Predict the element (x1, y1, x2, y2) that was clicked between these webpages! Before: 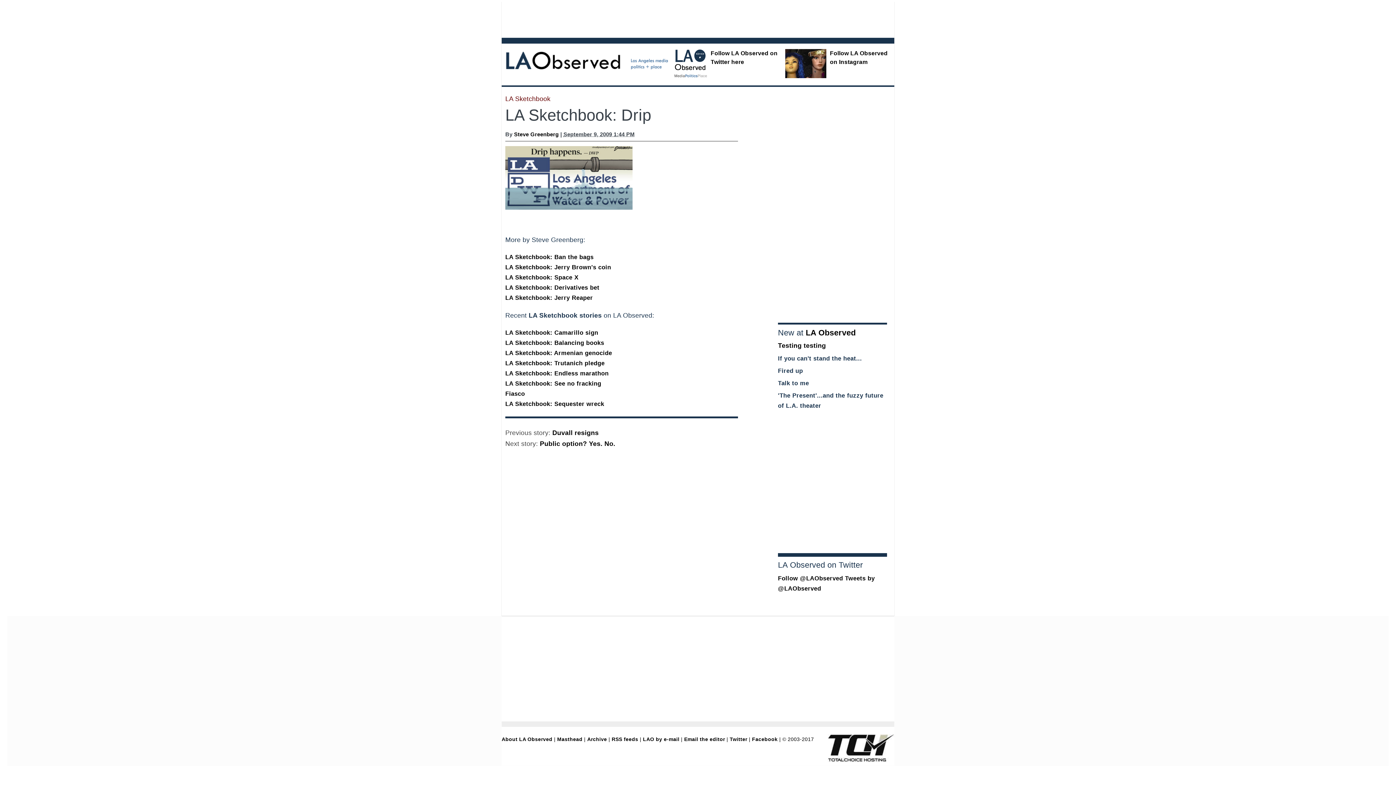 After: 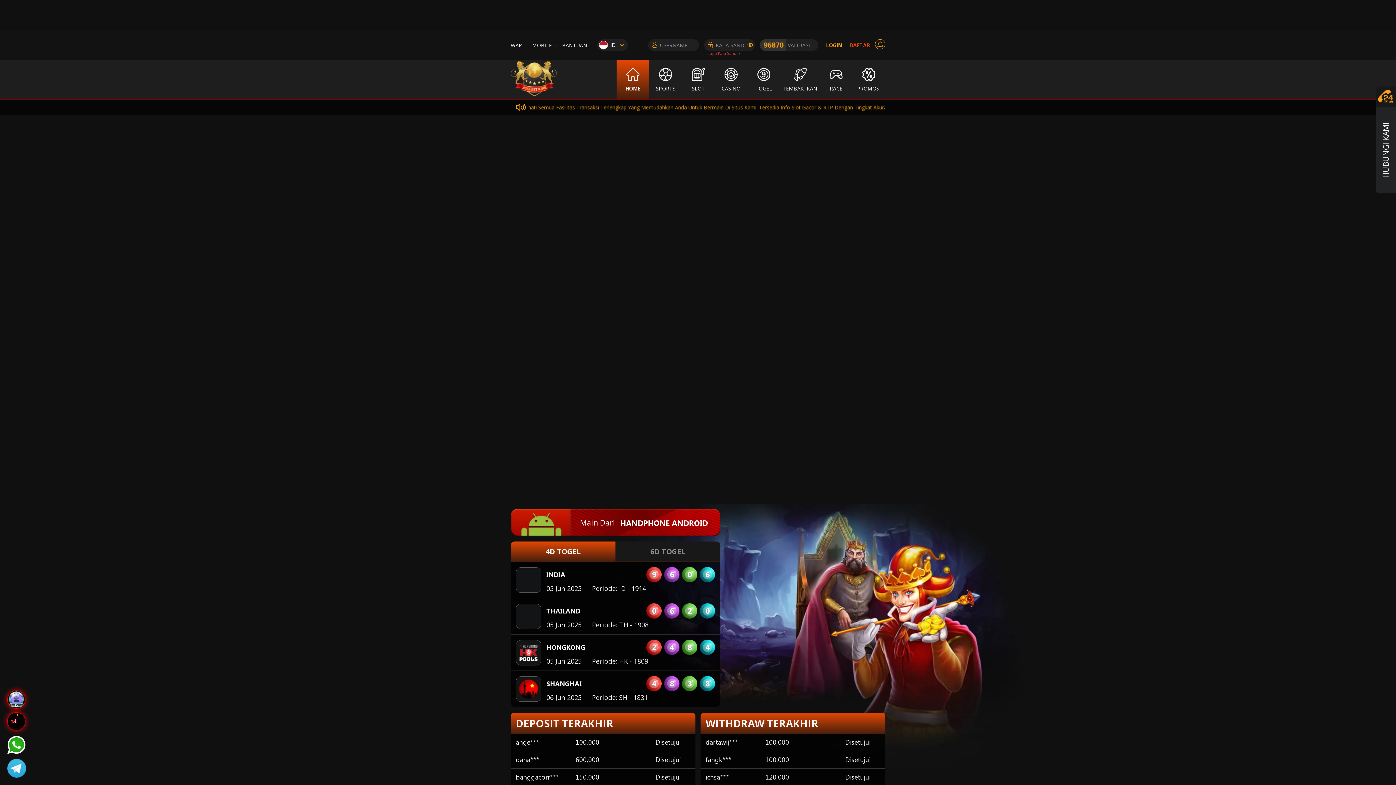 Action: label: LA Sketchbook: Sequester wreck bbox: (505, 400, 604, 407)